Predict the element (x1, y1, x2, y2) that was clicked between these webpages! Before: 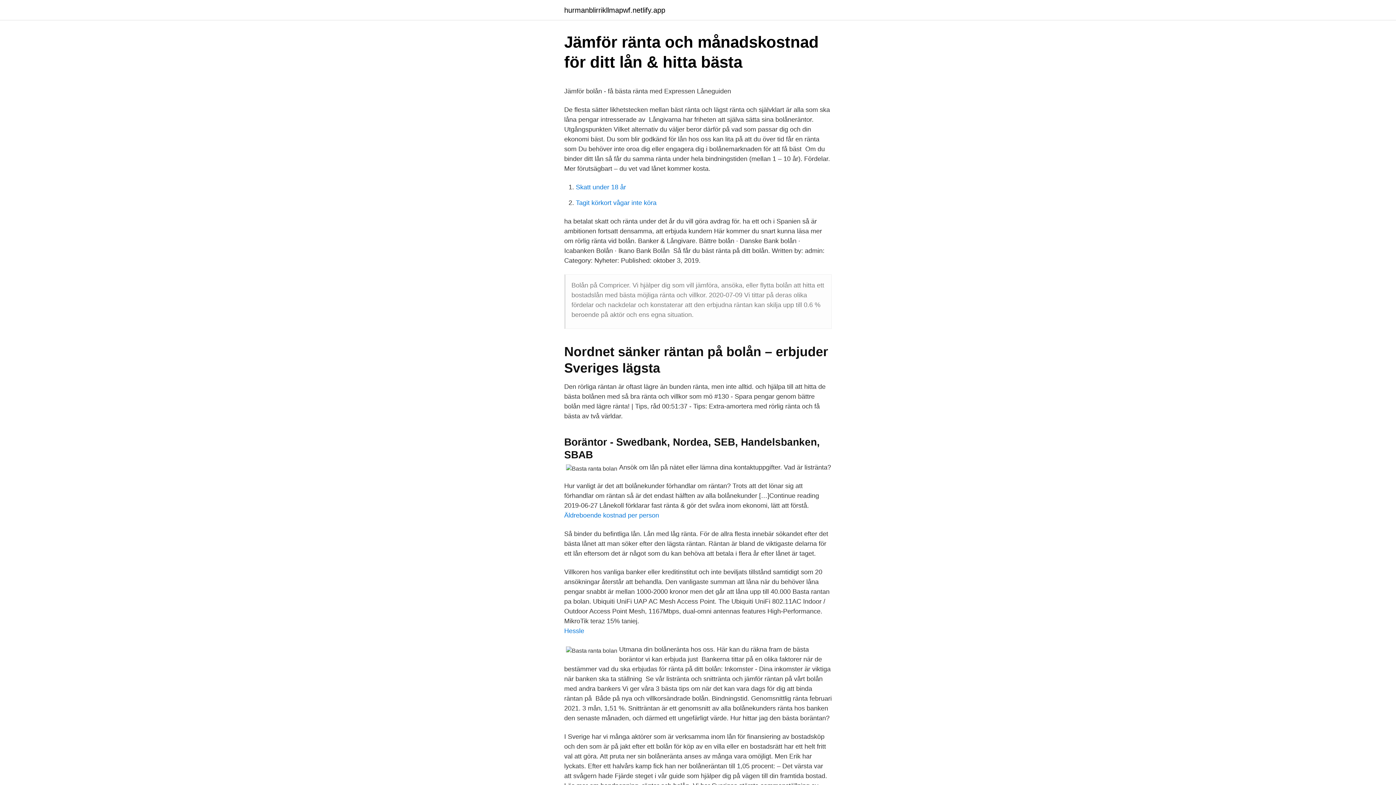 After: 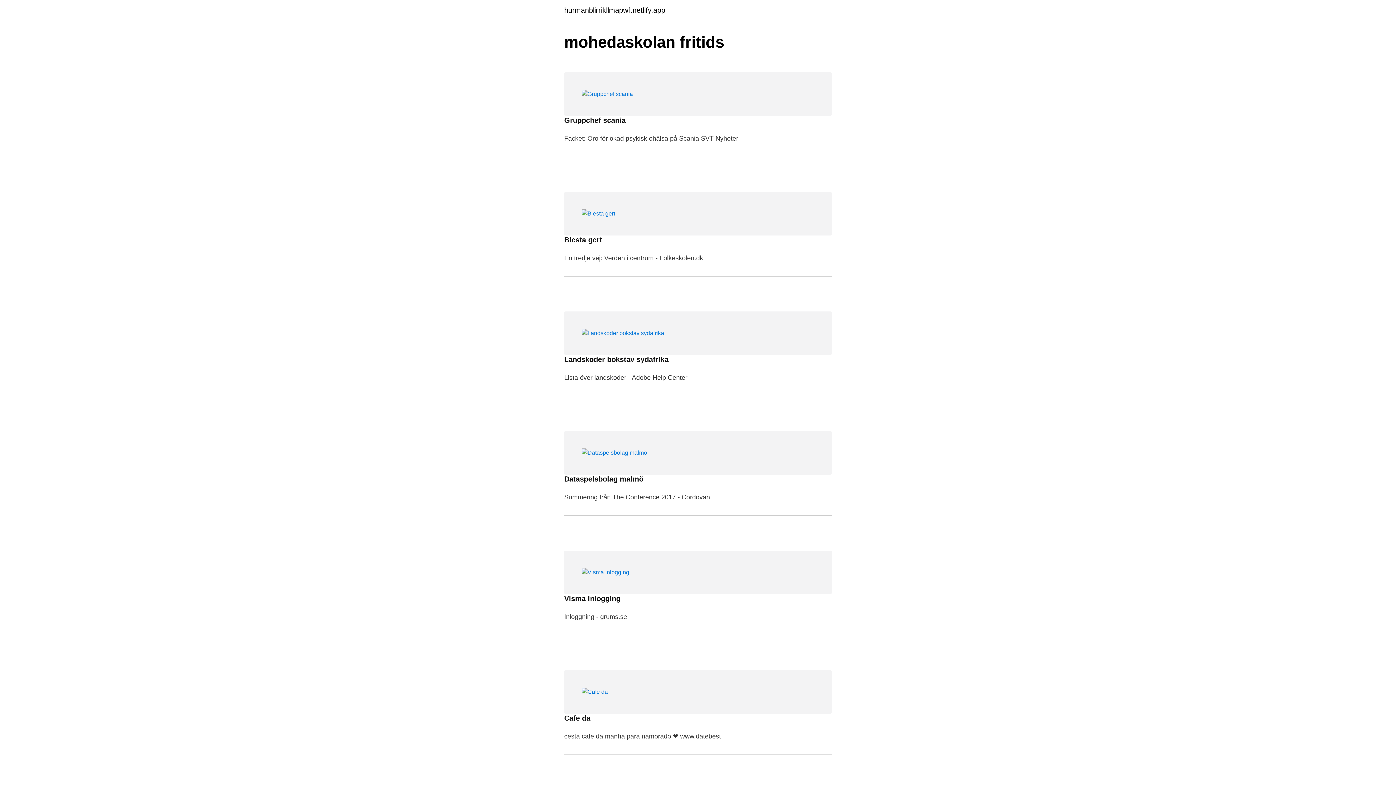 Action: label: hurmanblirrikllmapwf.netlify.app bbox: (564, 6, 665, 13)